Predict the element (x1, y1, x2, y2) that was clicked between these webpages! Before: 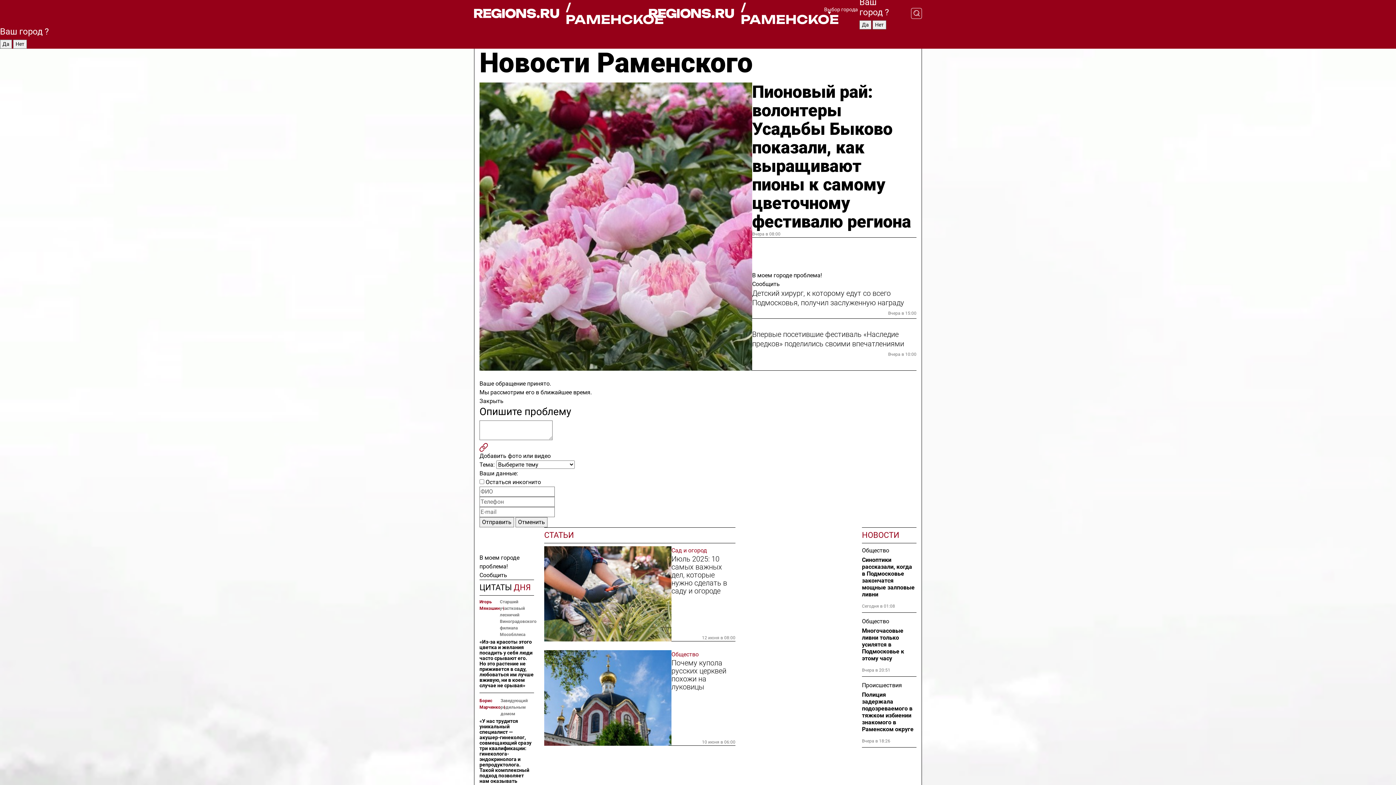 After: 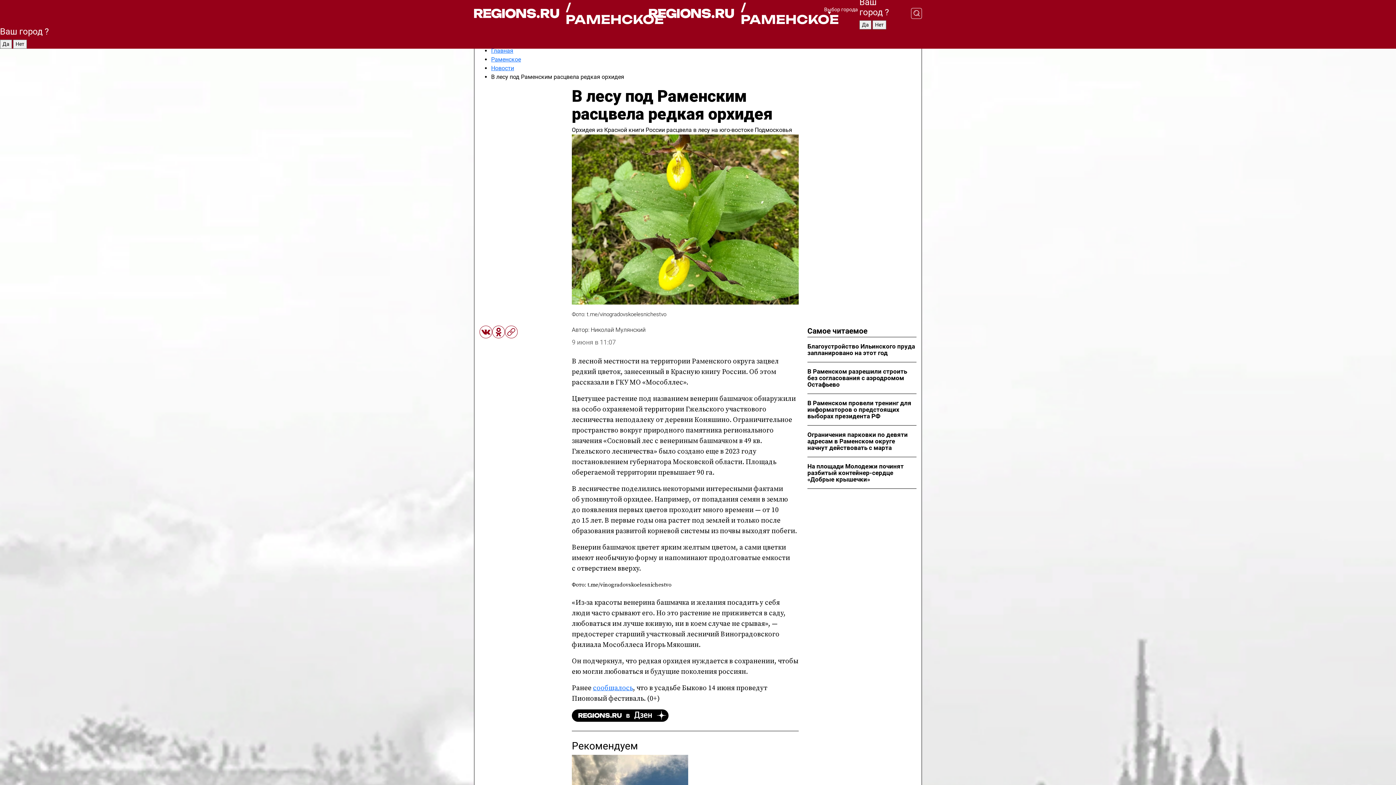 Action: label: Игорь Мякошин bbox: (479, 598, 500, 638)